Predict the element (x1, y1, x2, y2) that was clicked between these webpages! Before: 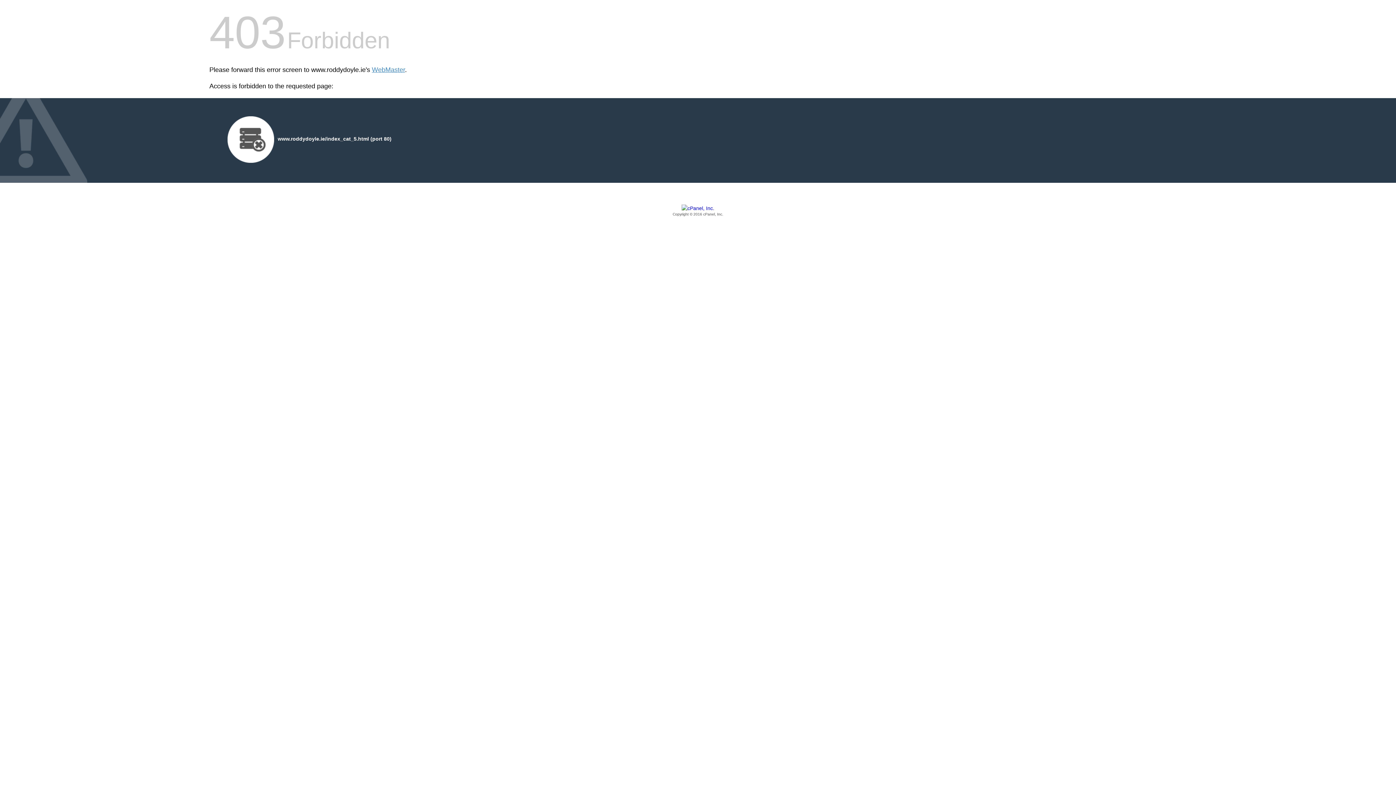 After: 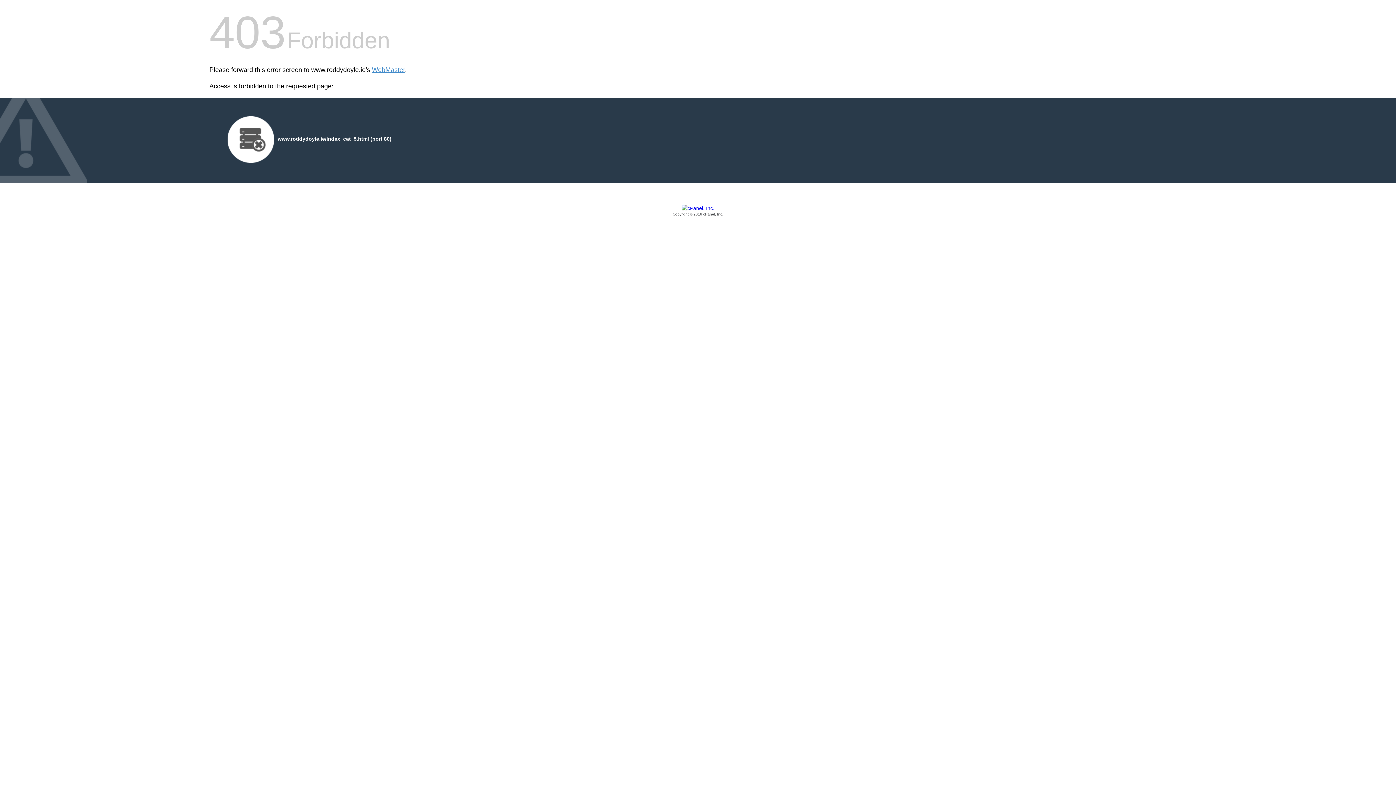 Action: bbox: (209, 205, 1186, 217) label: Copyright © 2016 cPanel, Inc.